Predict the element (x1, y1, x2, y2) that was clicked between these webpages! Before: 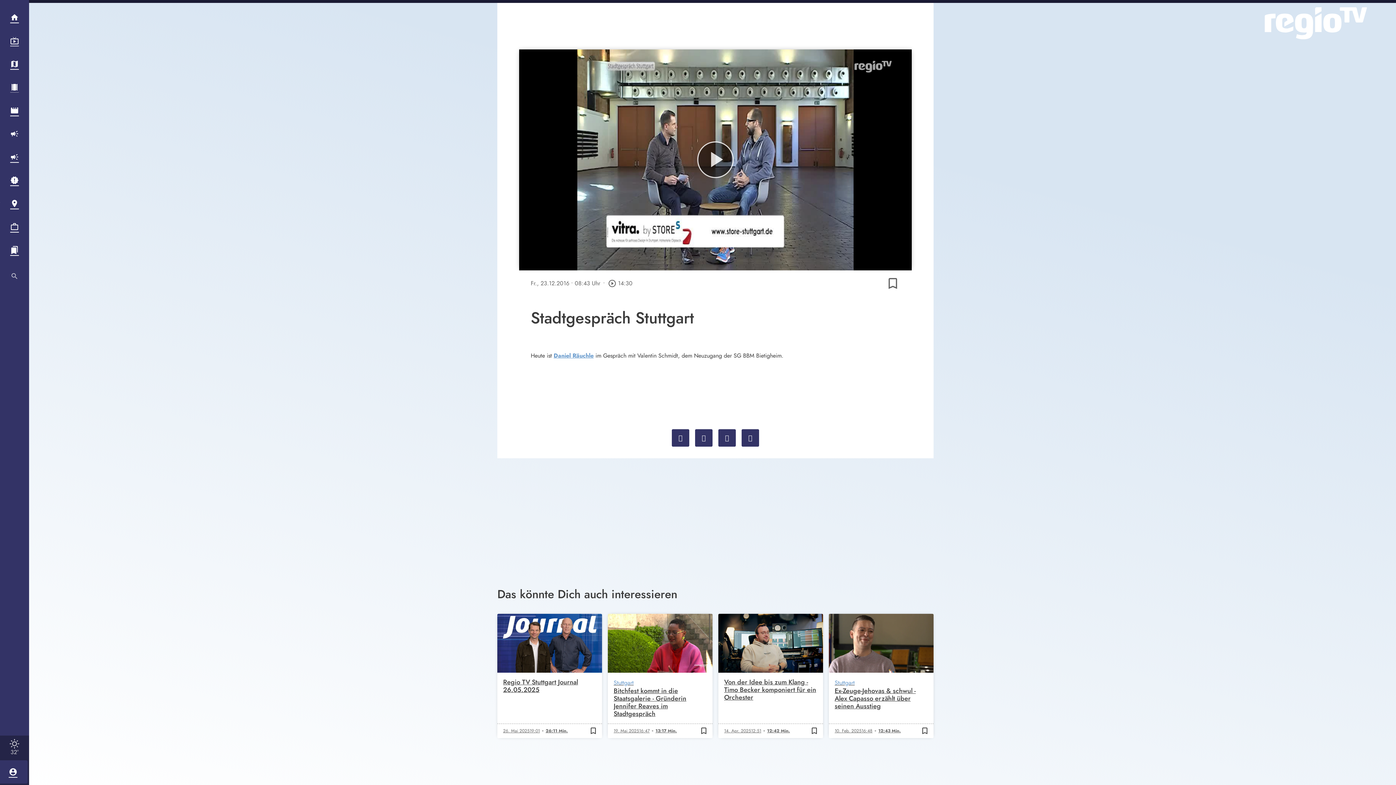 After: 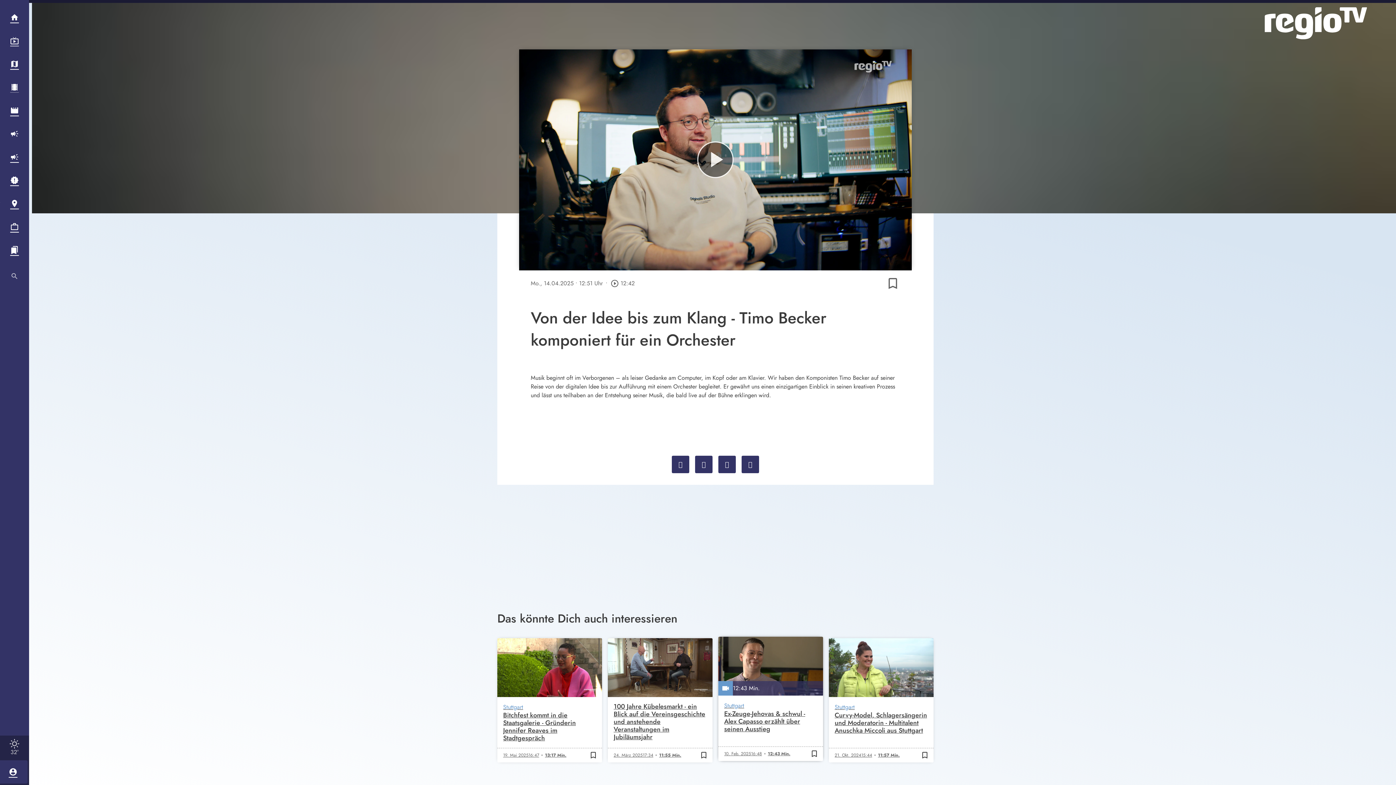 Action: label: 12:42 Min.
Von der Idee bis zum Klang - Timo Becker komponiert für ein Orchester
14. Apr. 2025
12:51
12:42 Min.
bookmark_border
bookmark bbox: (718, 614, 823, 738)